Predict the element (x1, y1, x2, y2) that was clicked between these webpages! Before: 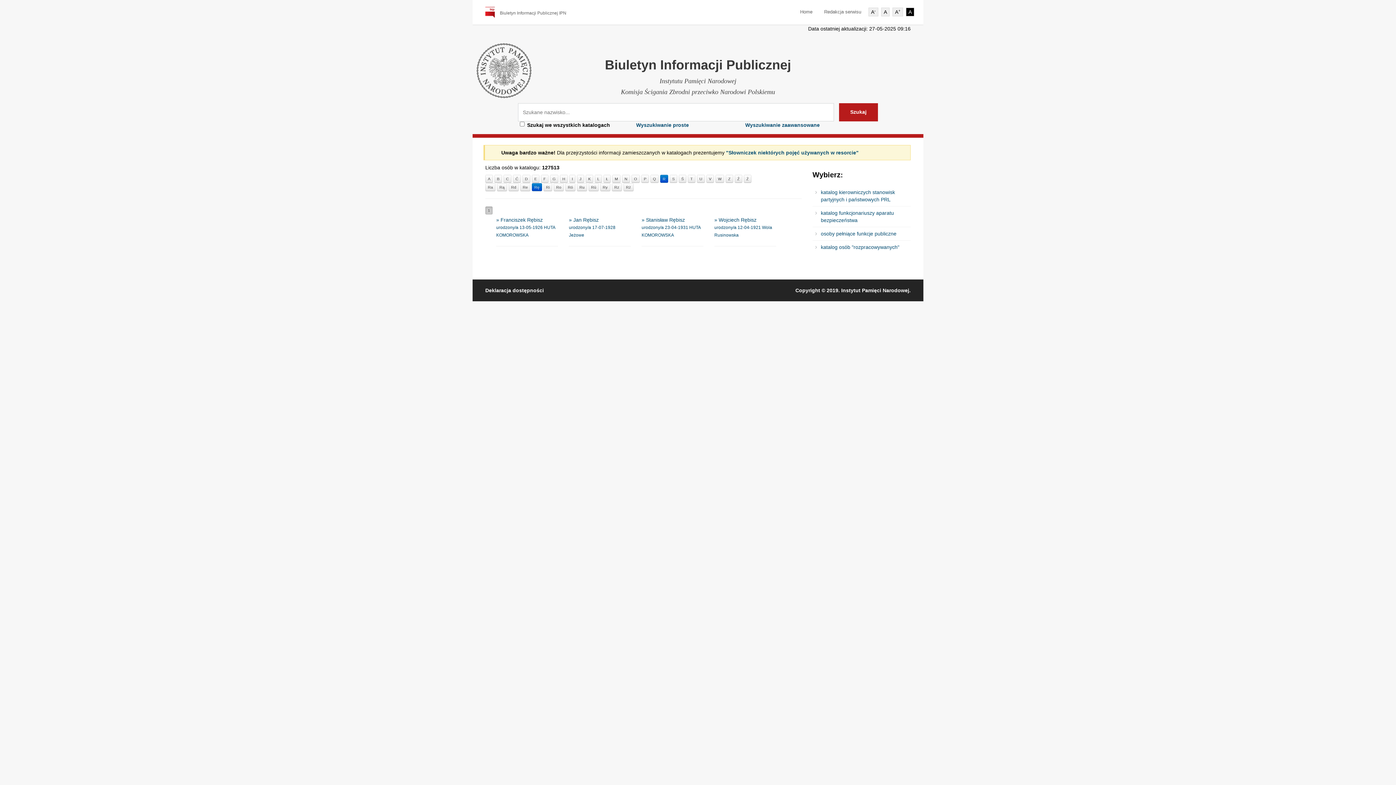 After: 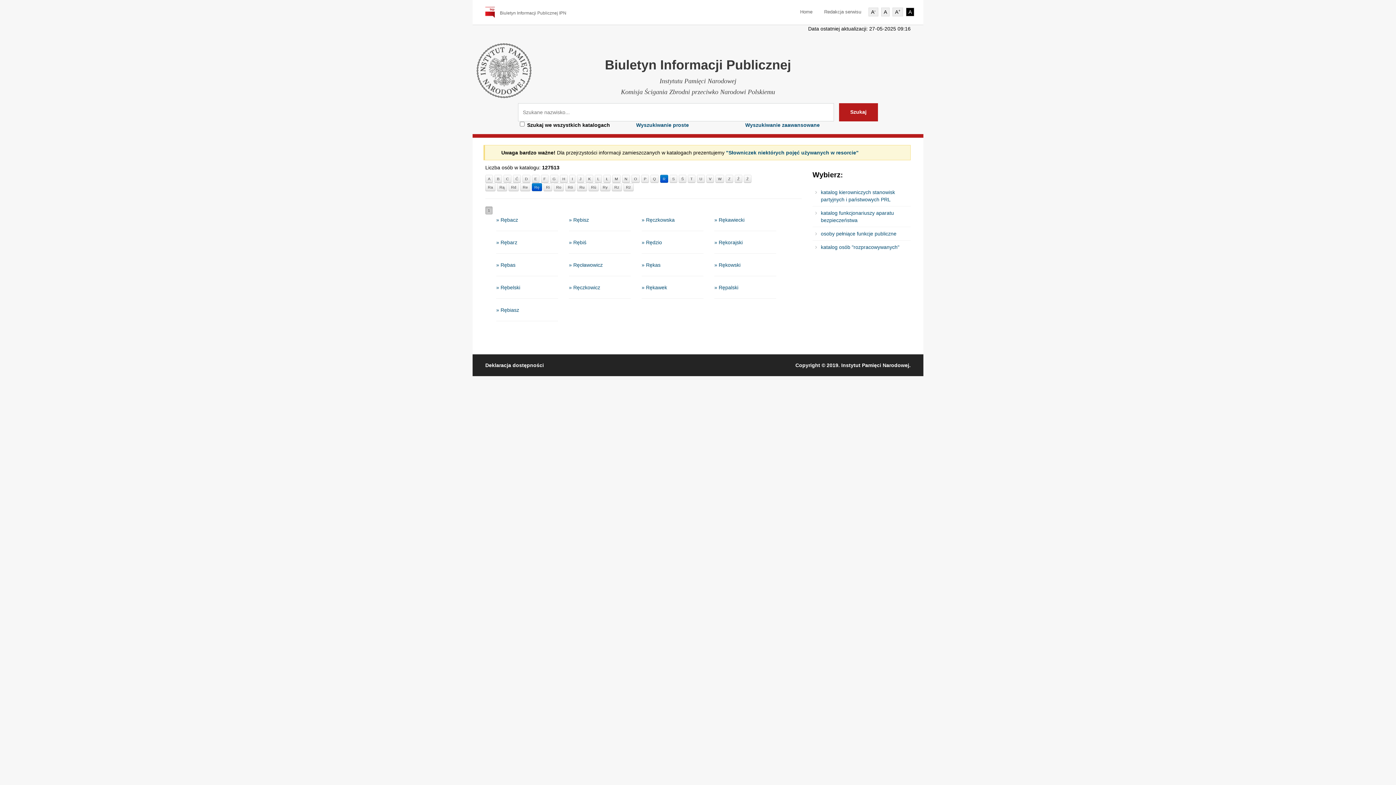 Action: label: Rę bbox: (532, 183, 542, 191)